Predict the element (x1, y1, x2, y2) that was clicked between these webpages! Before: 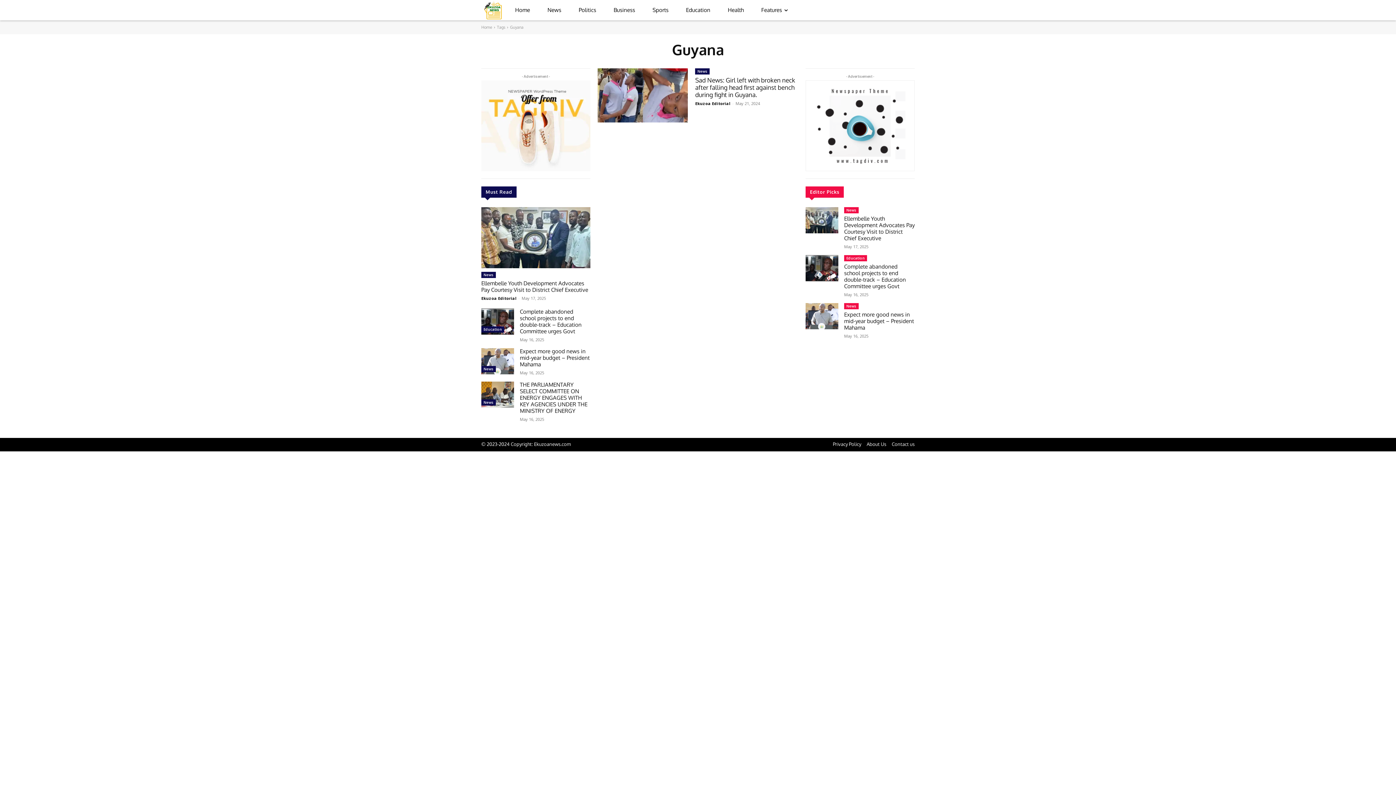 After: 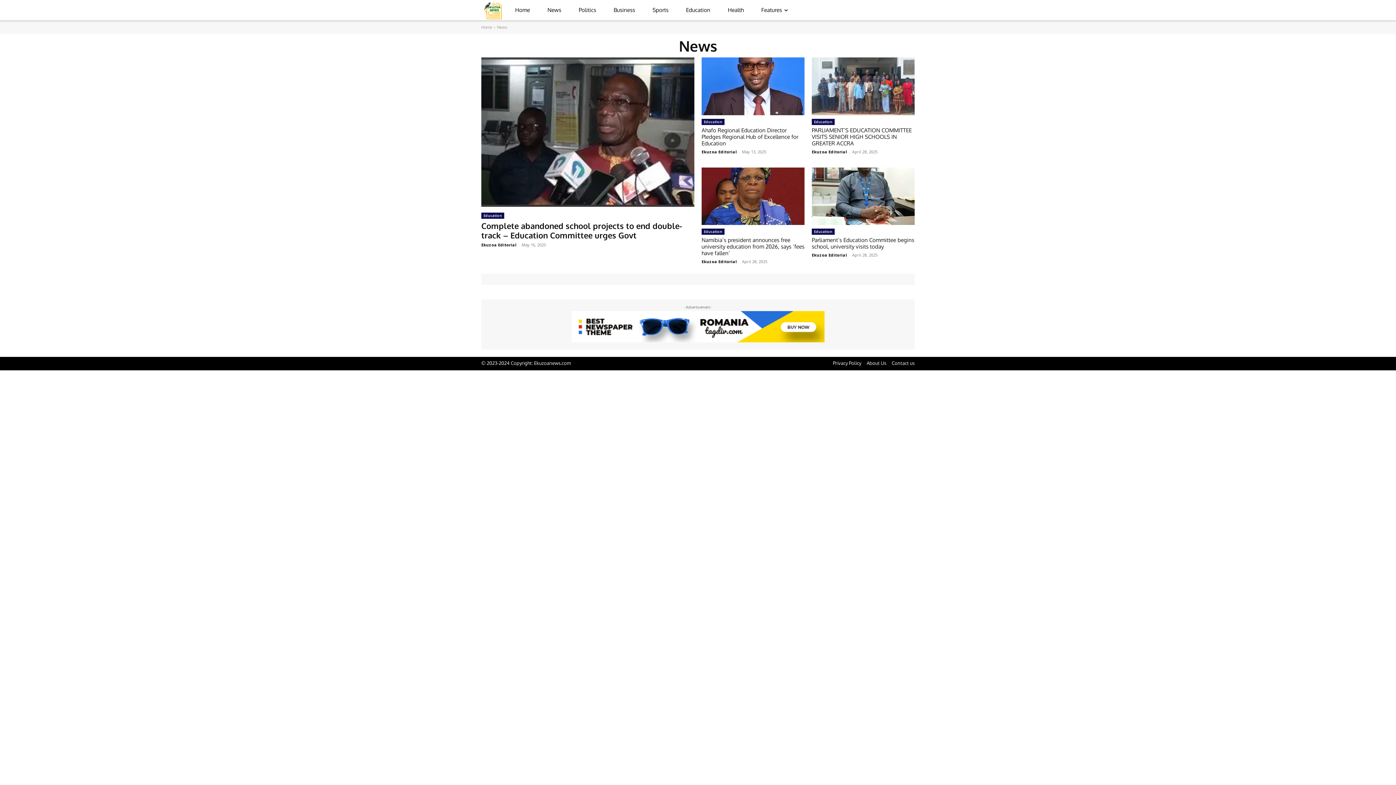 Action: label: News bbox: (844, 303, 858, 309)